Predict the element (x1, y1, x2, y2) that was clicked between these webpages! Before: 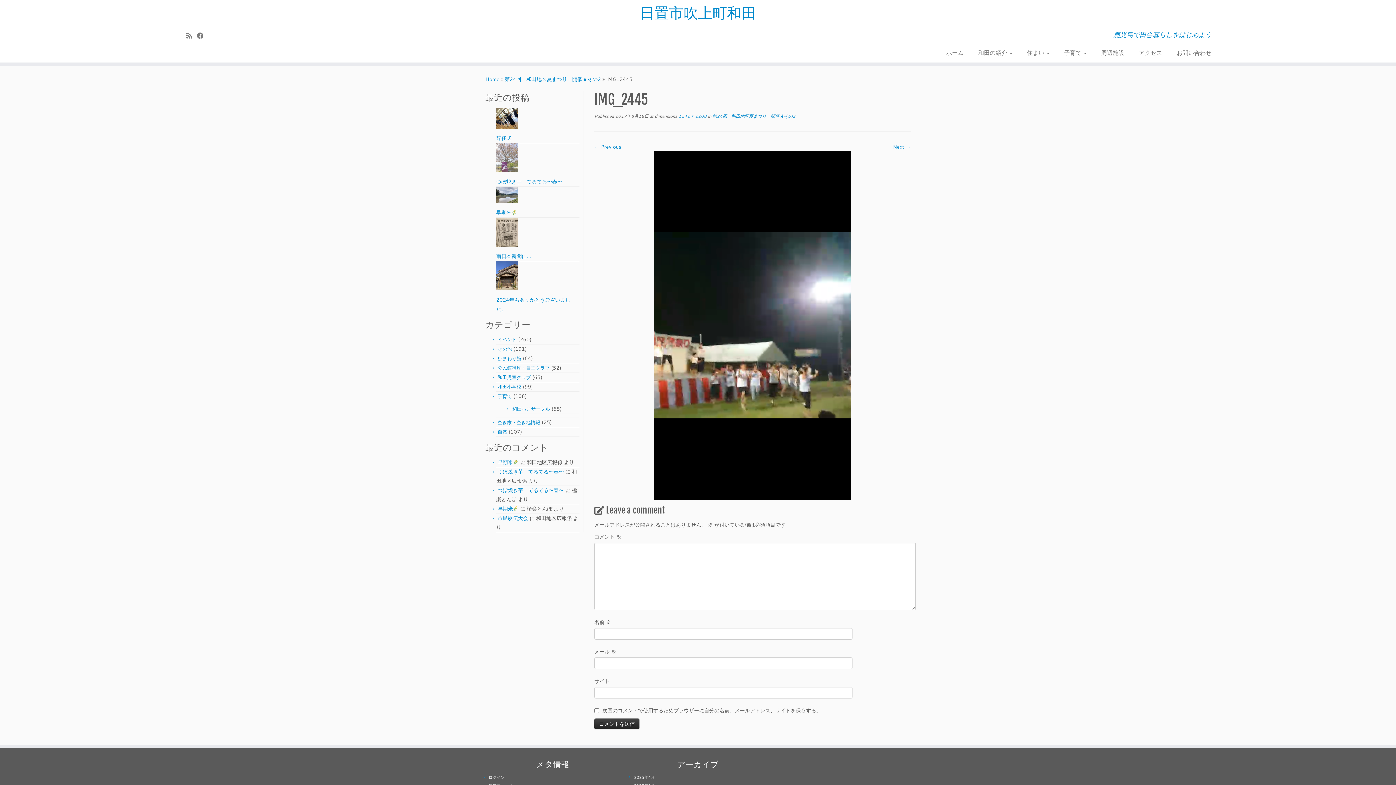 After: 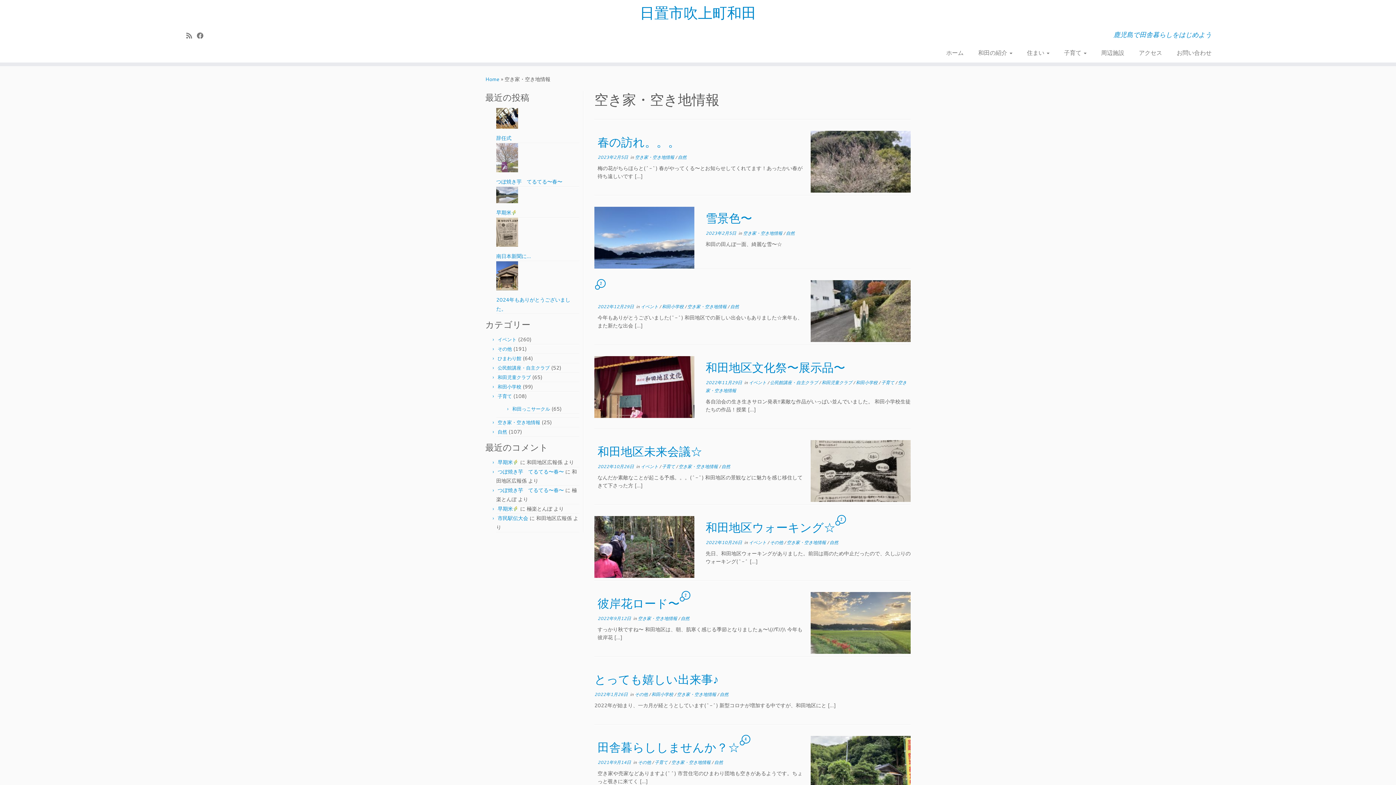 Action: bbox: (497, 419, 540, 425) label: 空き家・空き地情報